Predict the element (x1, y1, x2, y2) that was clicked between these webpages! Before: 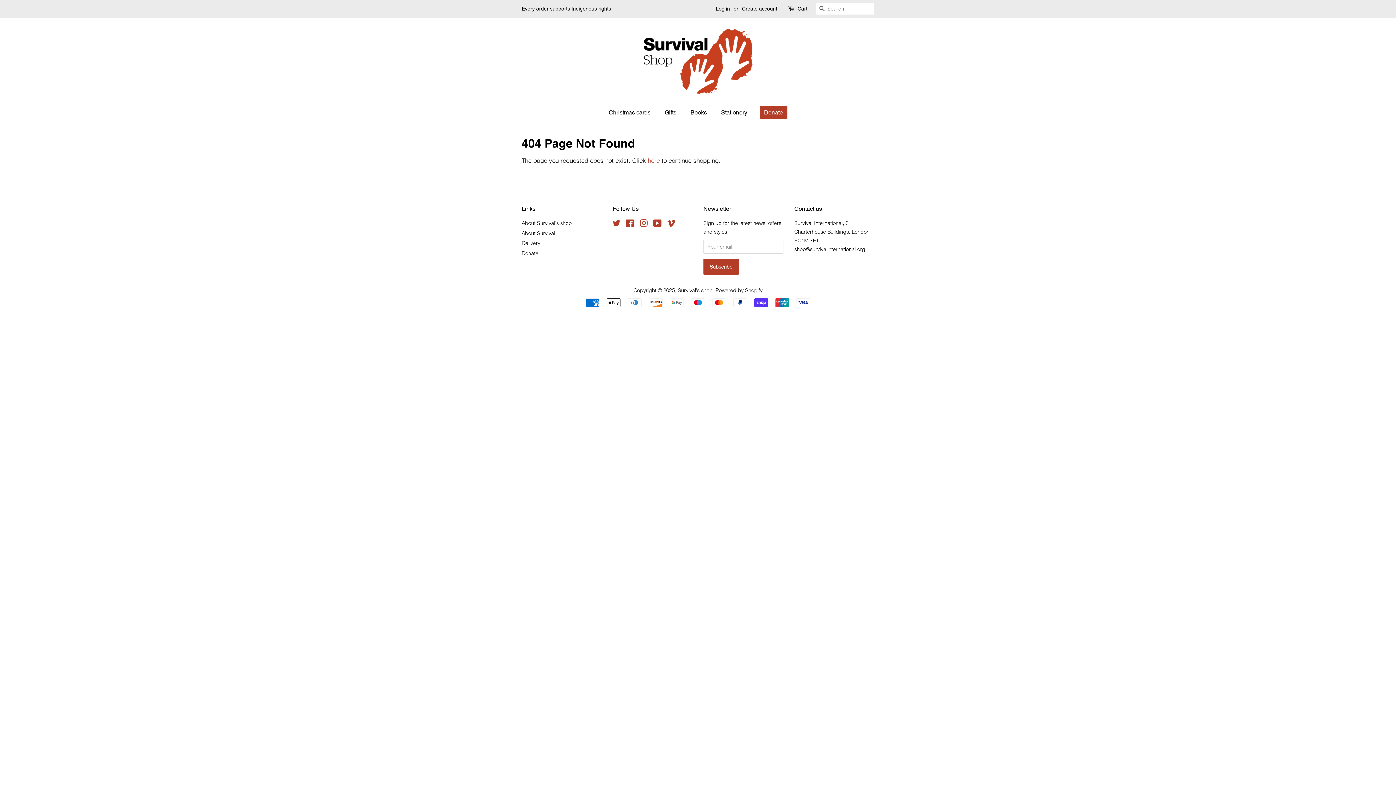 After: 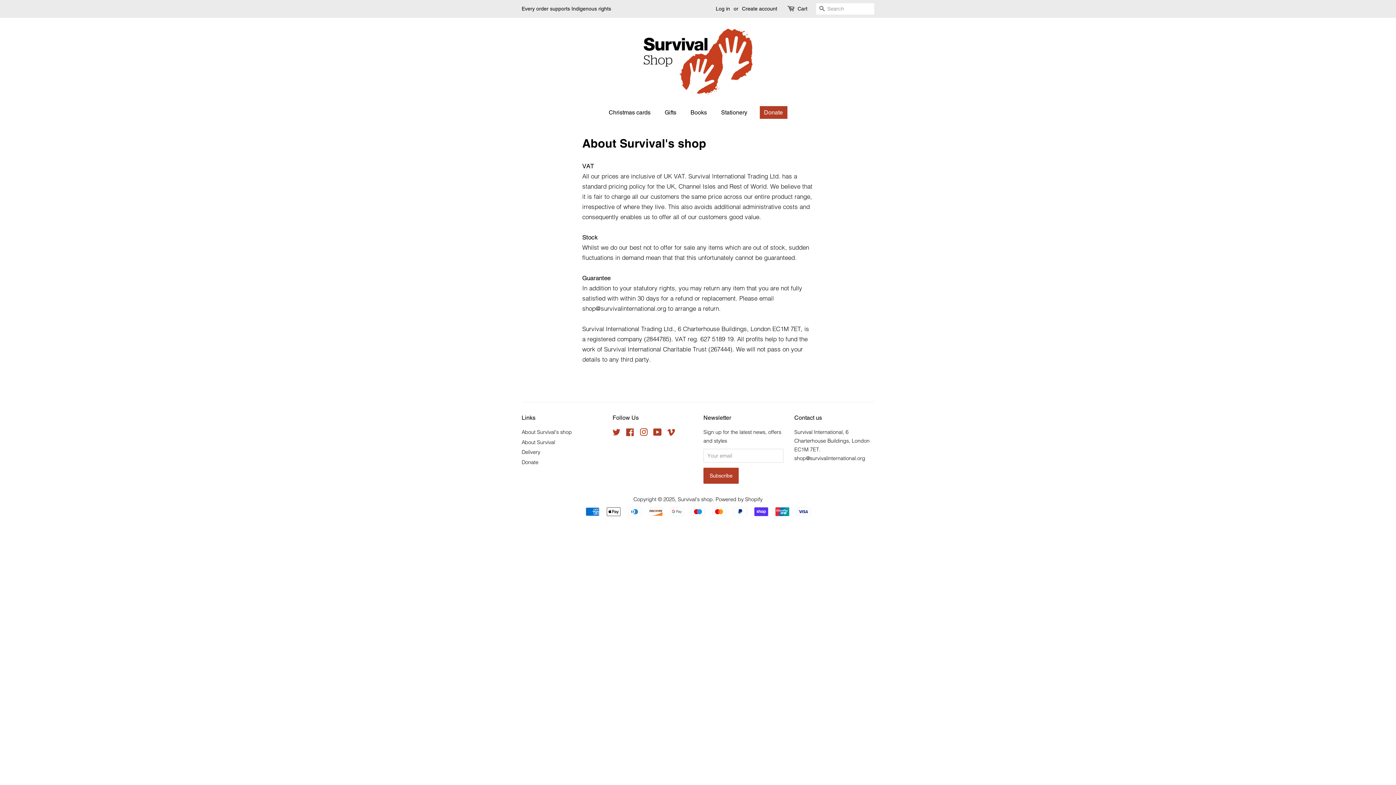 Action: bbox: (521, 220, 572, 226) label: About Survival's shop